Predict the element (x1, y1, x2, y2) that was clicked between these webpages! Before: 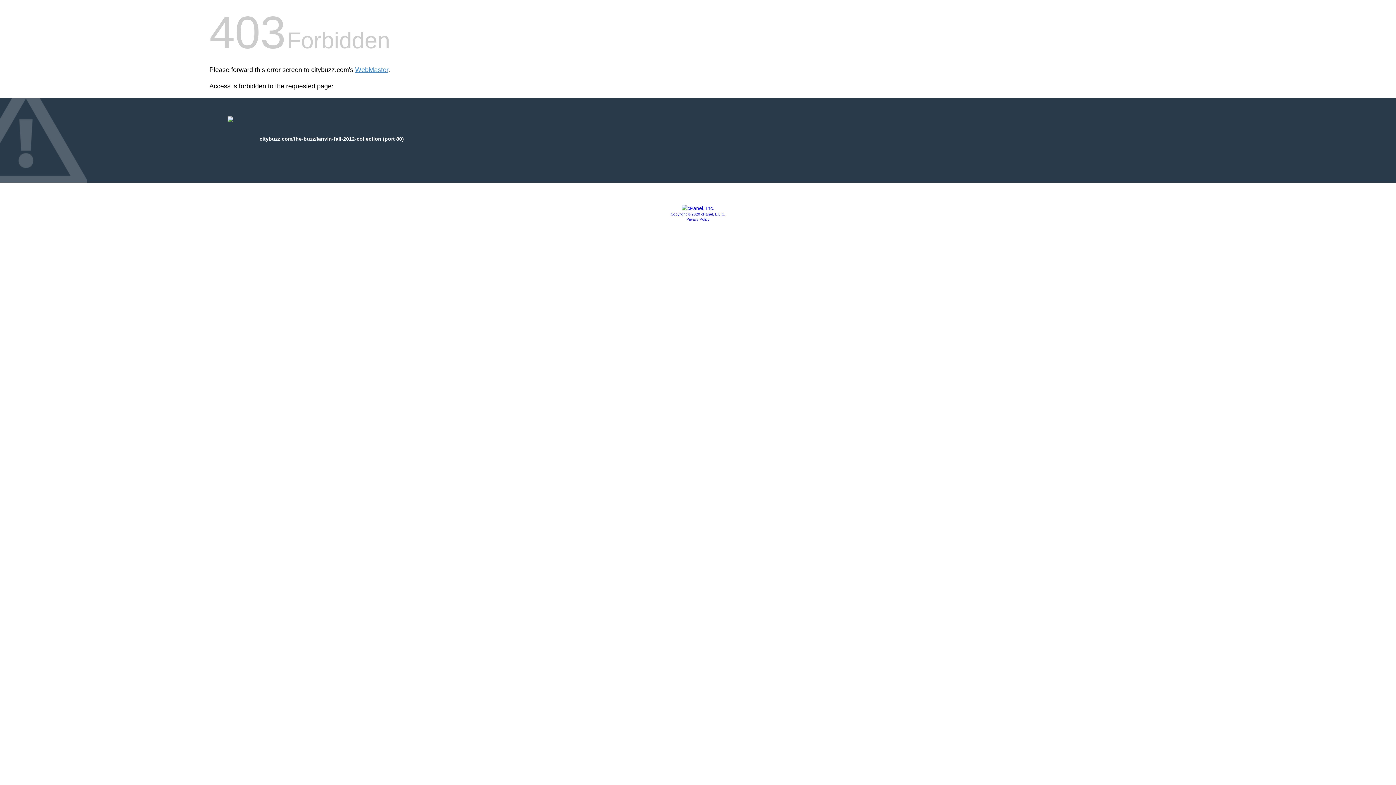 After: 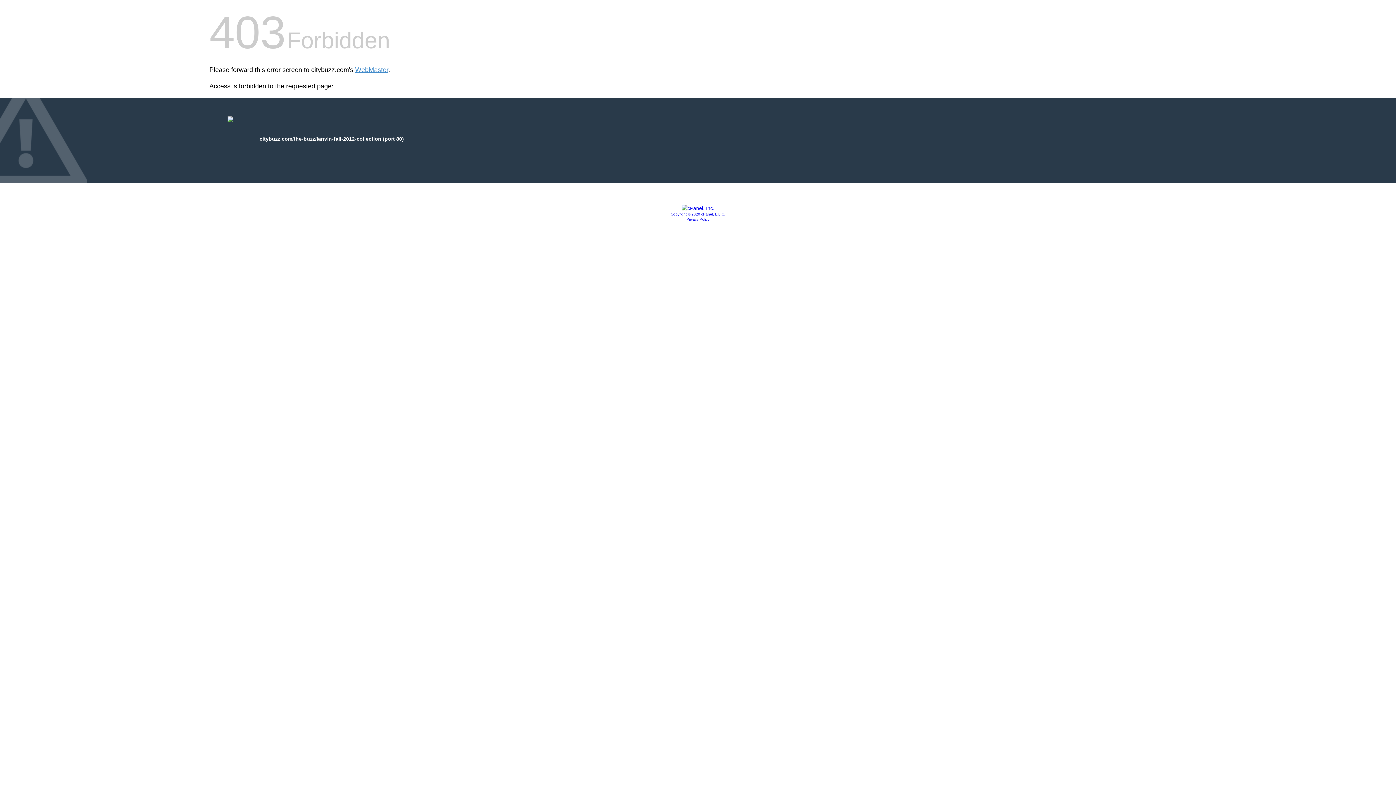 Action: bbox: (686, 217, 709, 221) label: Privacy Policy